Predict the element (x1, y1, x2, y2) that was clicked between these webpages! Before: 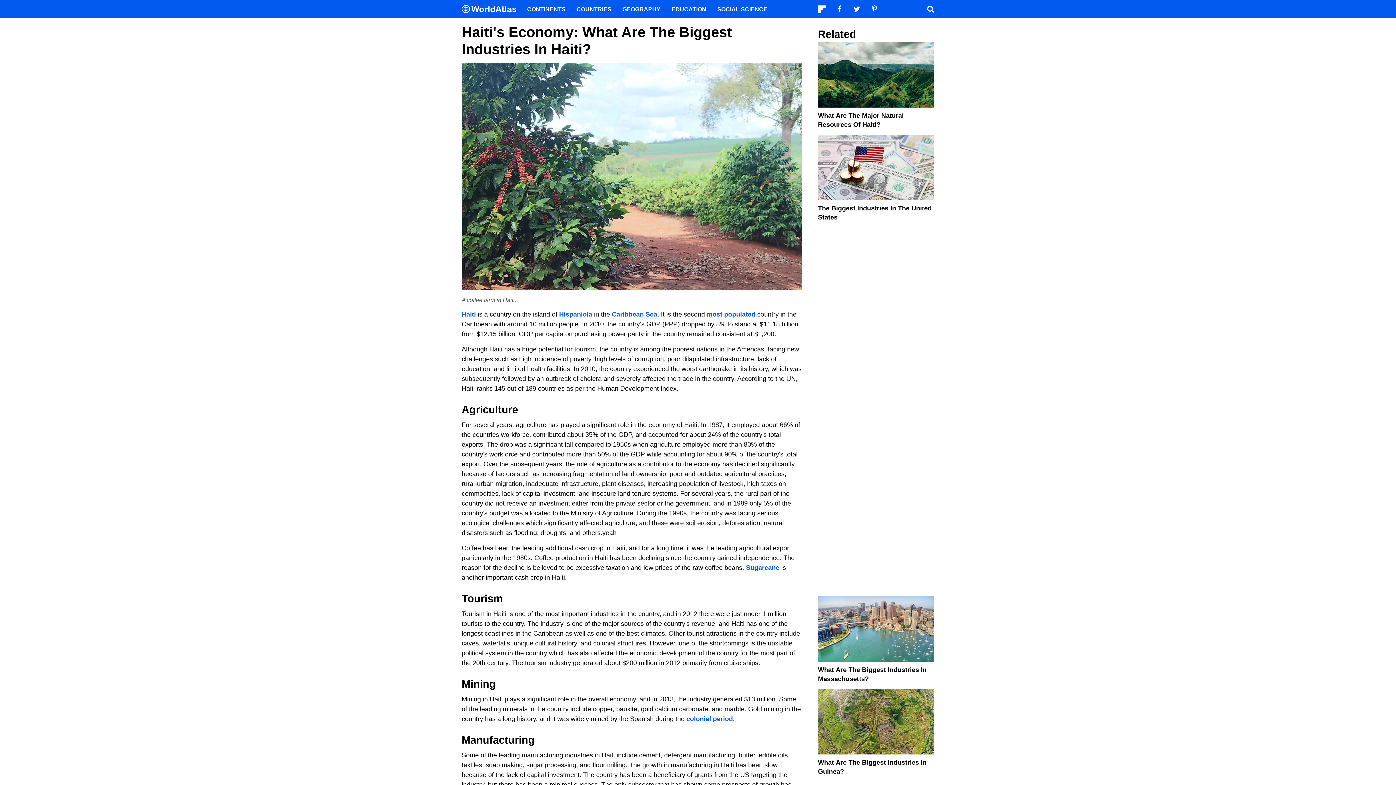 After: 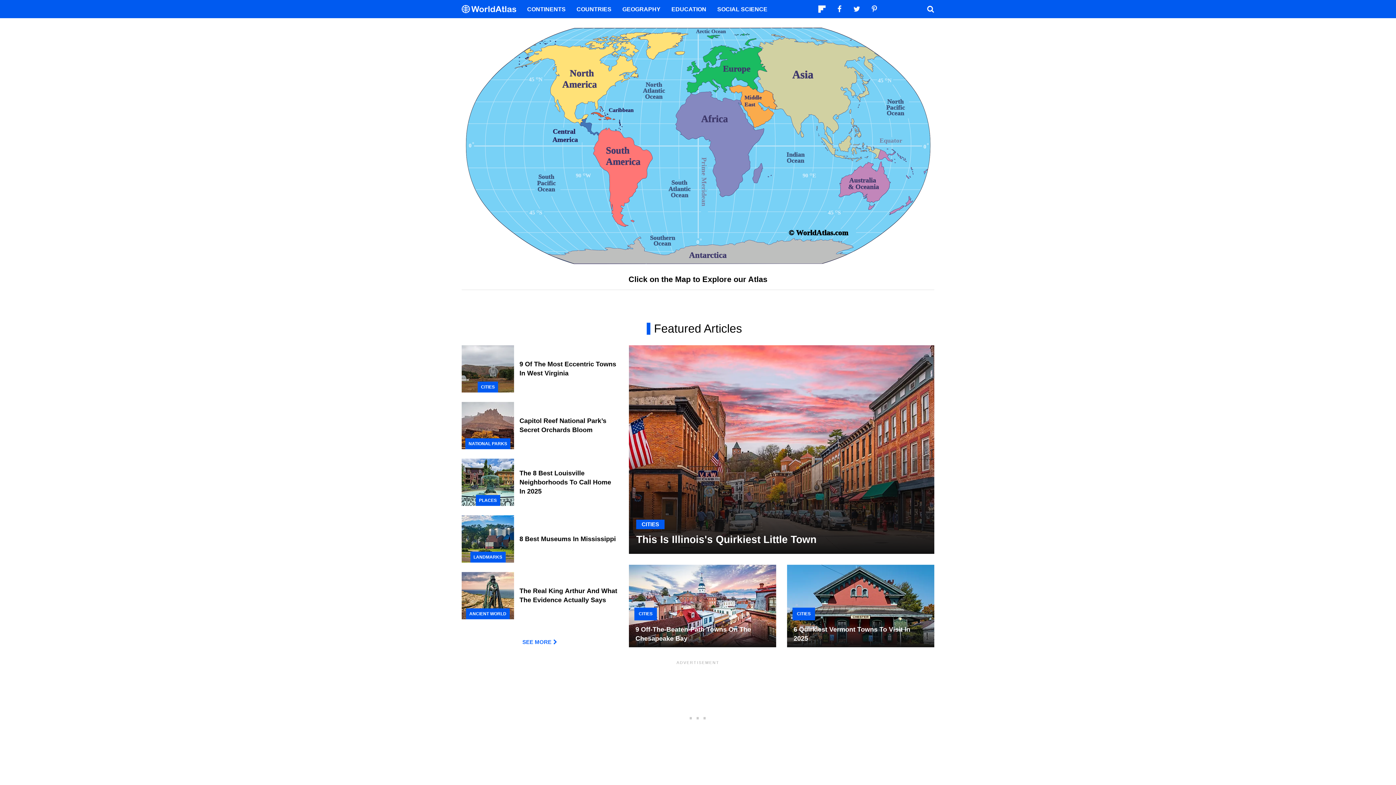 Action: label: WorldAtlas Logo bbox: (461, 4, 521, 13)